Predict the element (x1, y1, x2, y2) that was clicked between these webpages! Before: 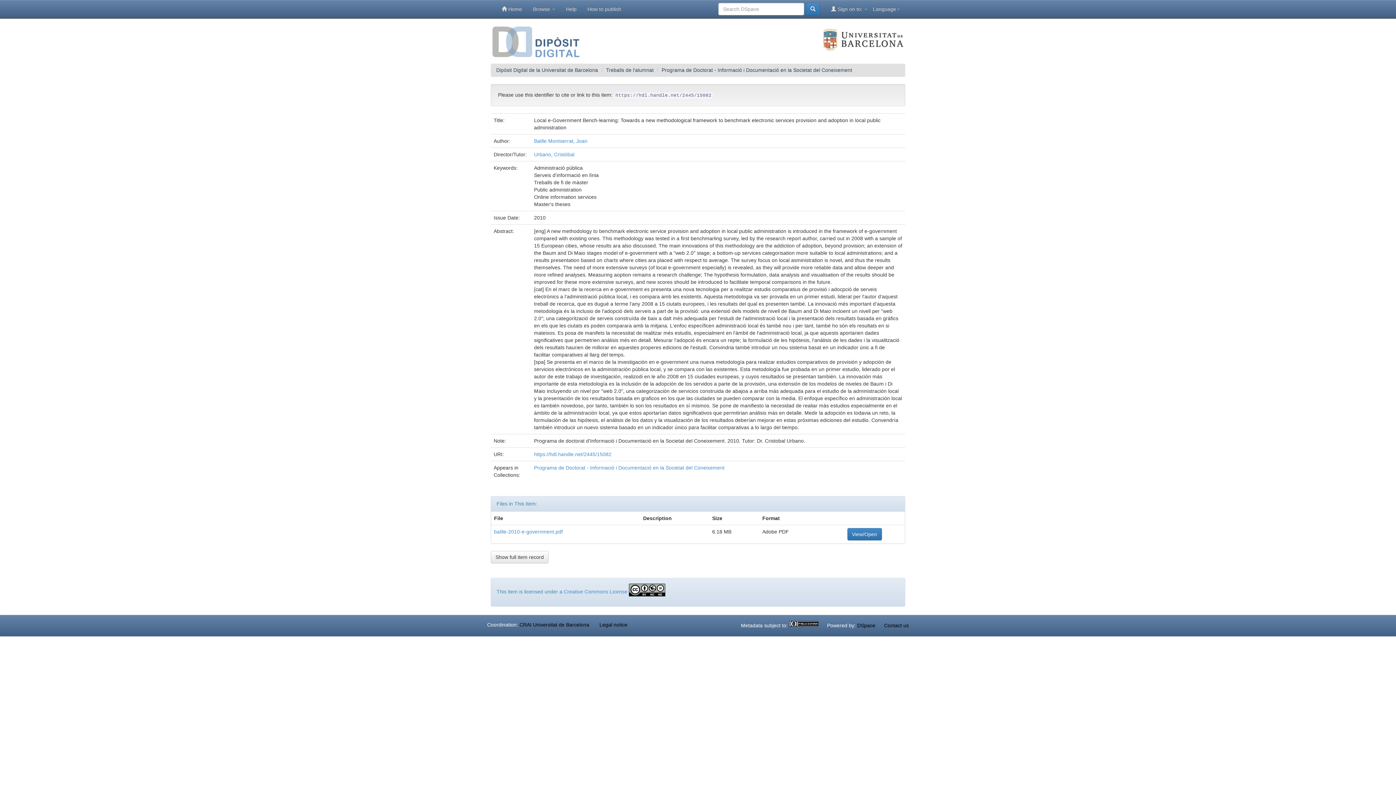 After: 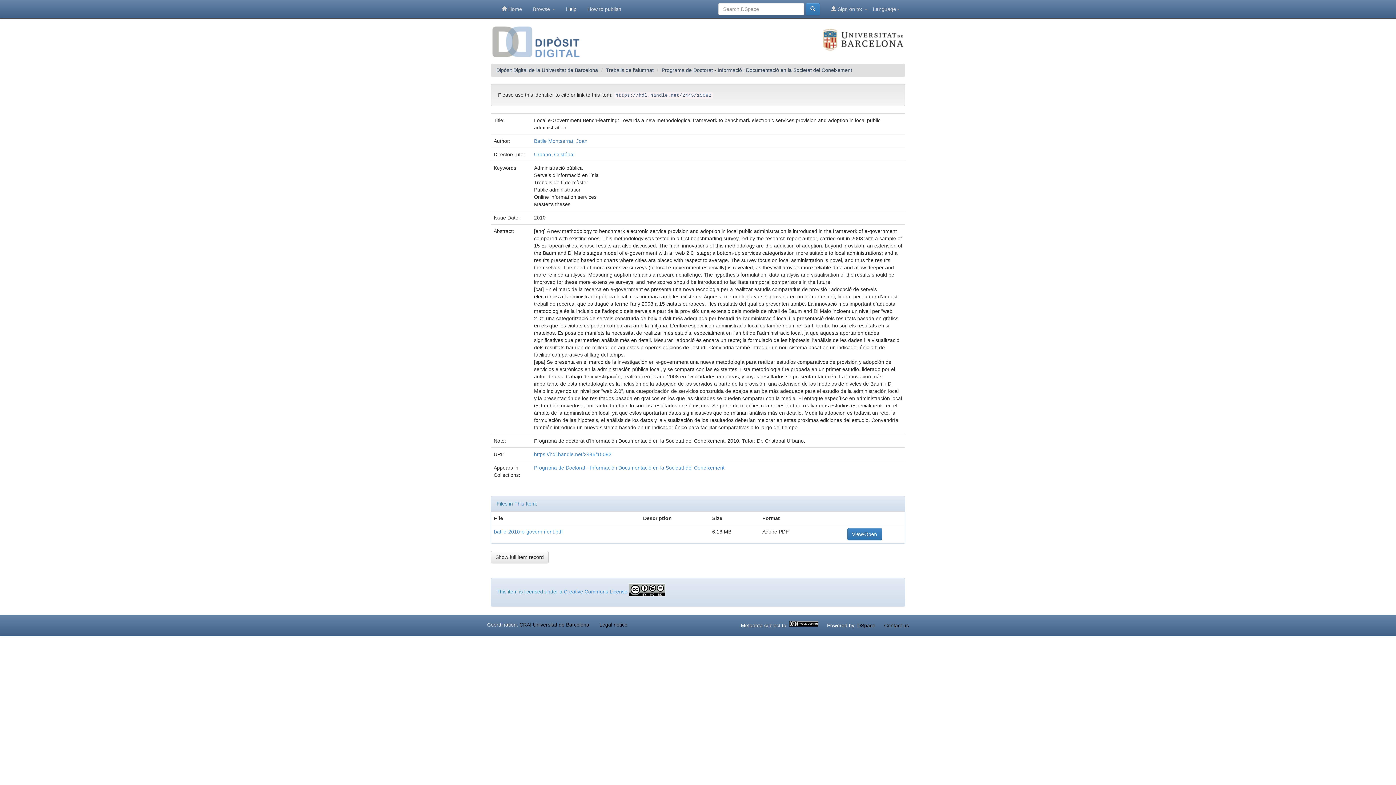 Action: bbox: (560, 0, 582, 18) label: Help